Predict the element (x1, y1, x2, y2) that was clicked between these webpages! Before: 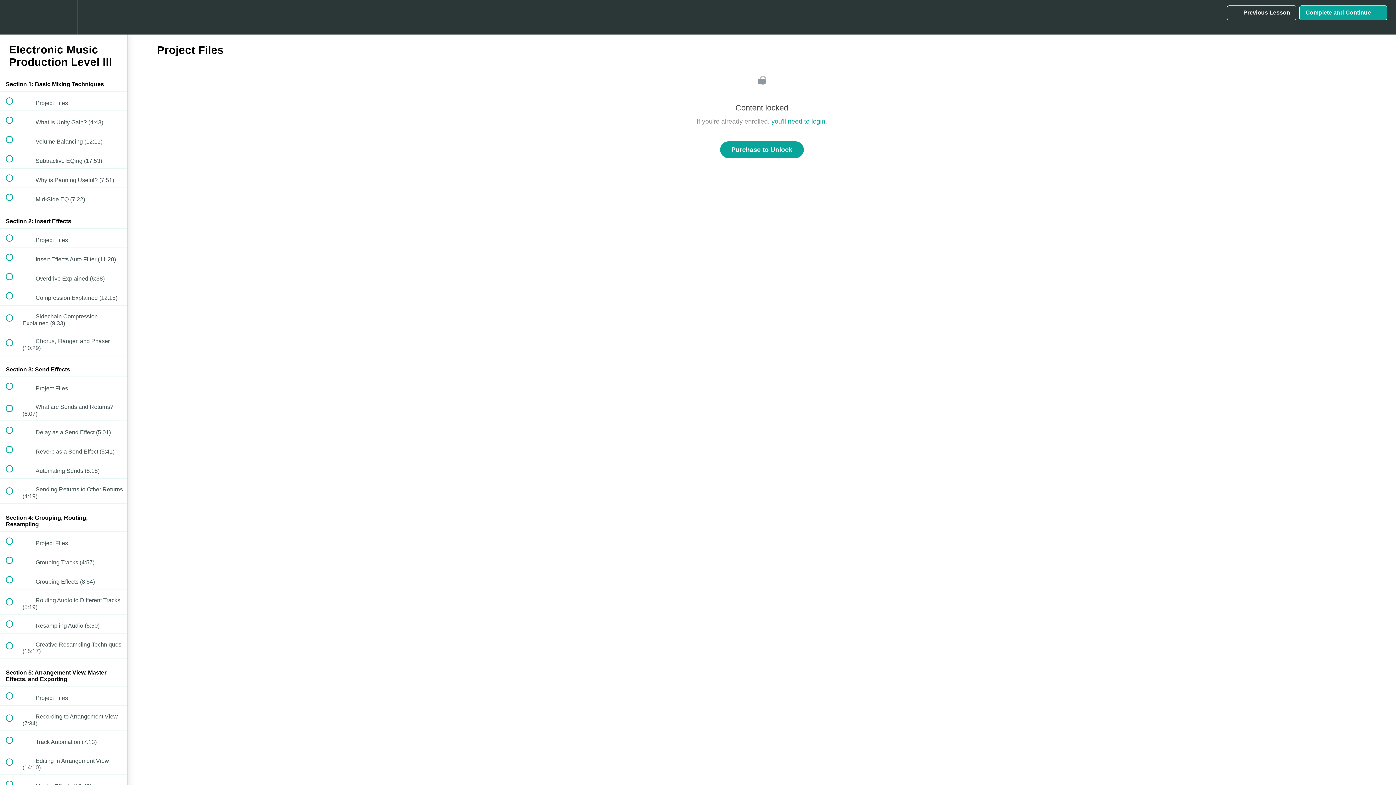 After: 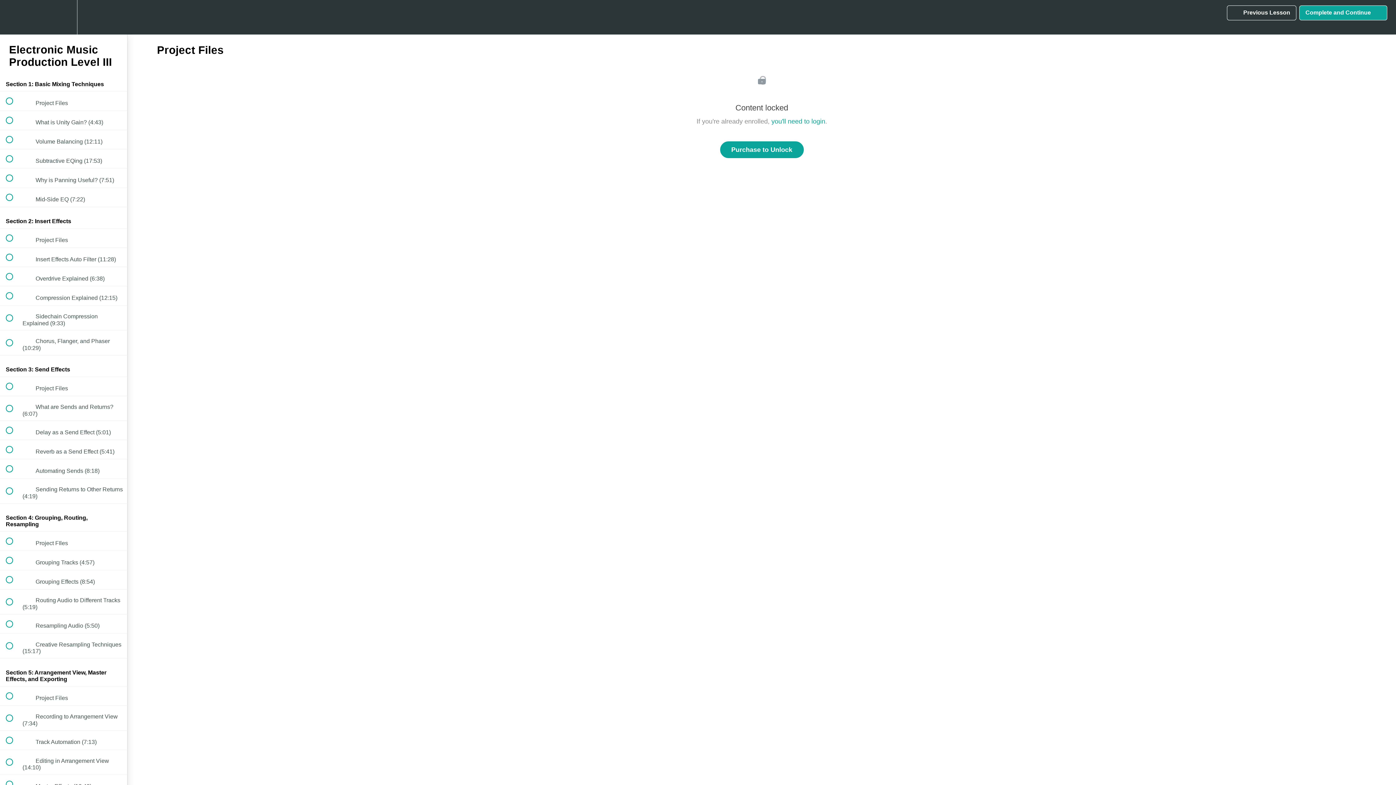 Action: bbox: (50, 0, 76, 34) label: Settings Menu